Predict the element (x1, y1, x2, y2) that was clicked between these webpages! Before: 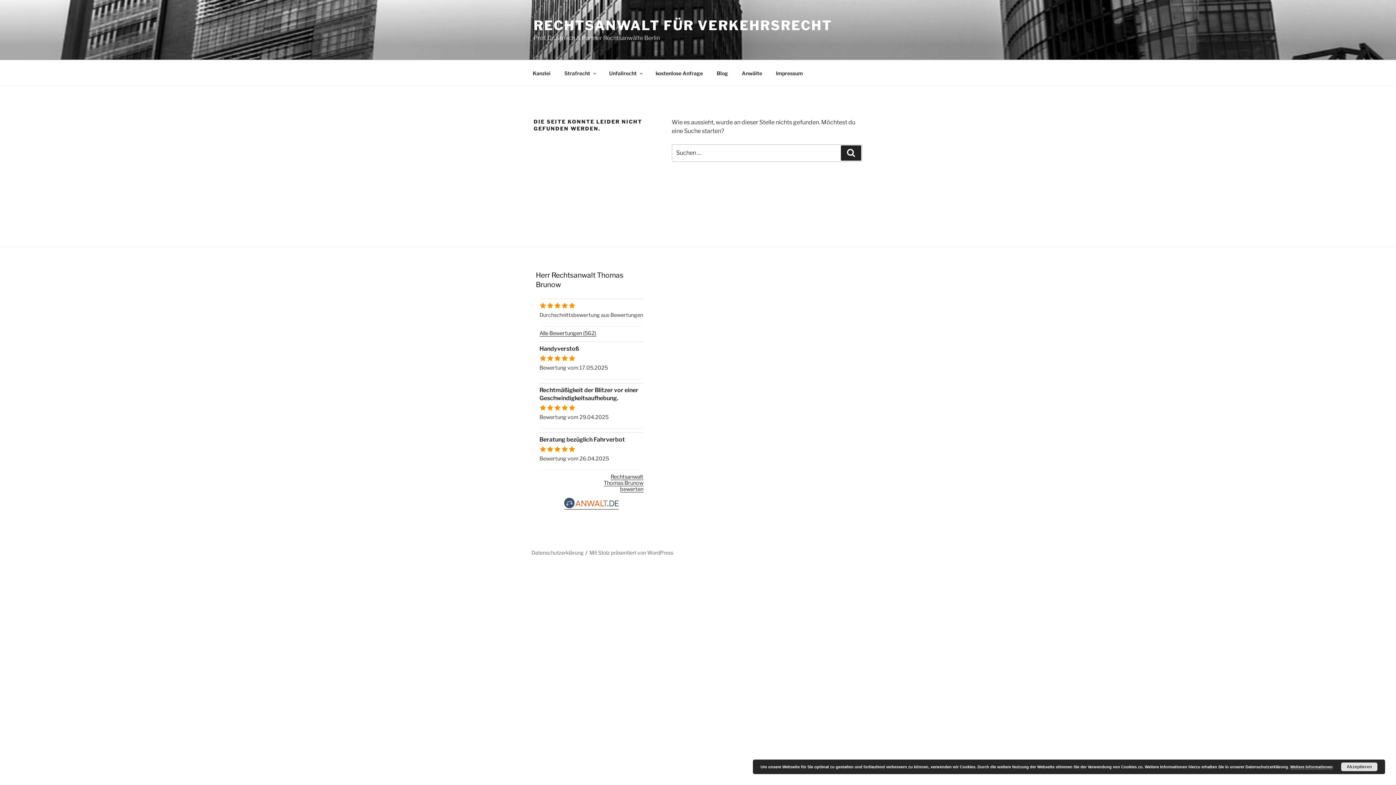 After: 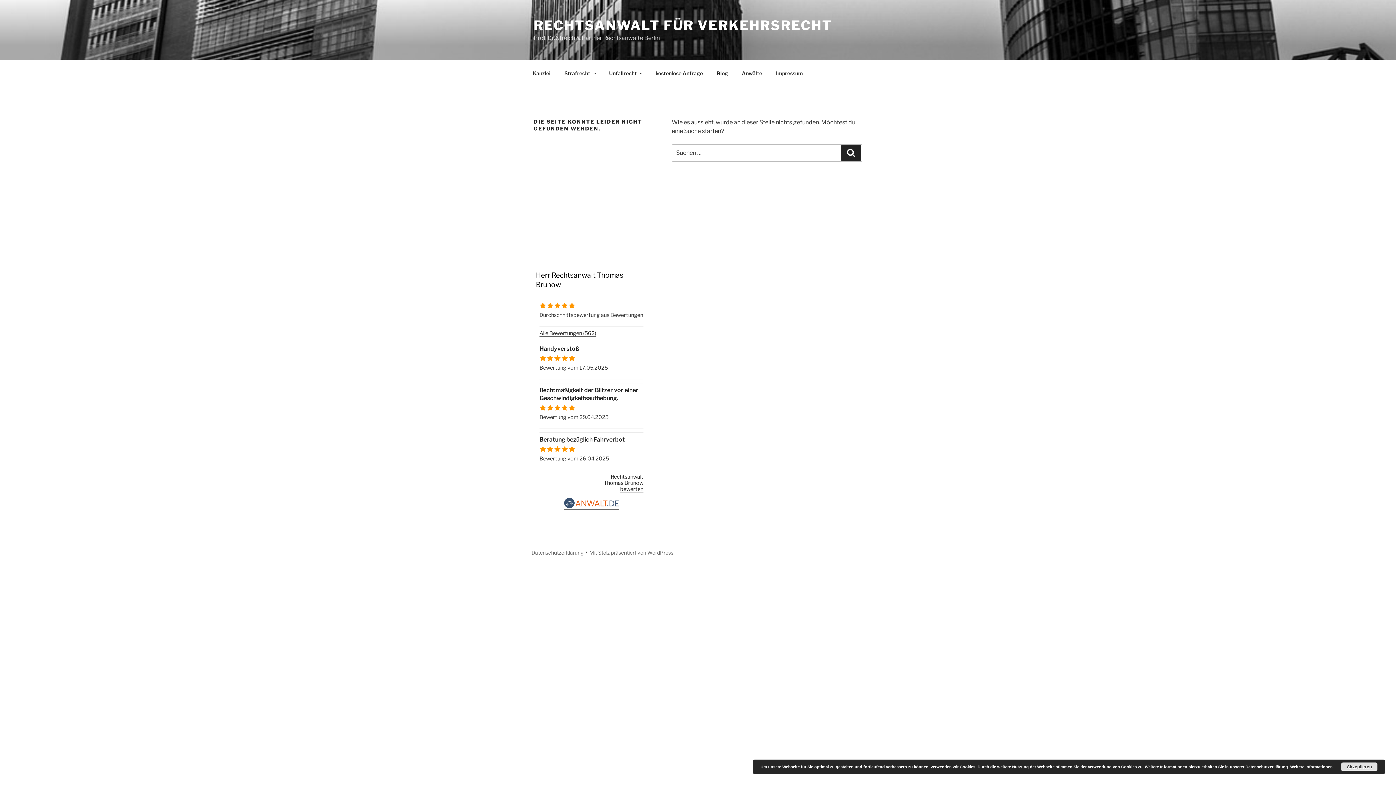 Action: bbox: (1290, 765, 1333, 769) label: Weitere Informationen